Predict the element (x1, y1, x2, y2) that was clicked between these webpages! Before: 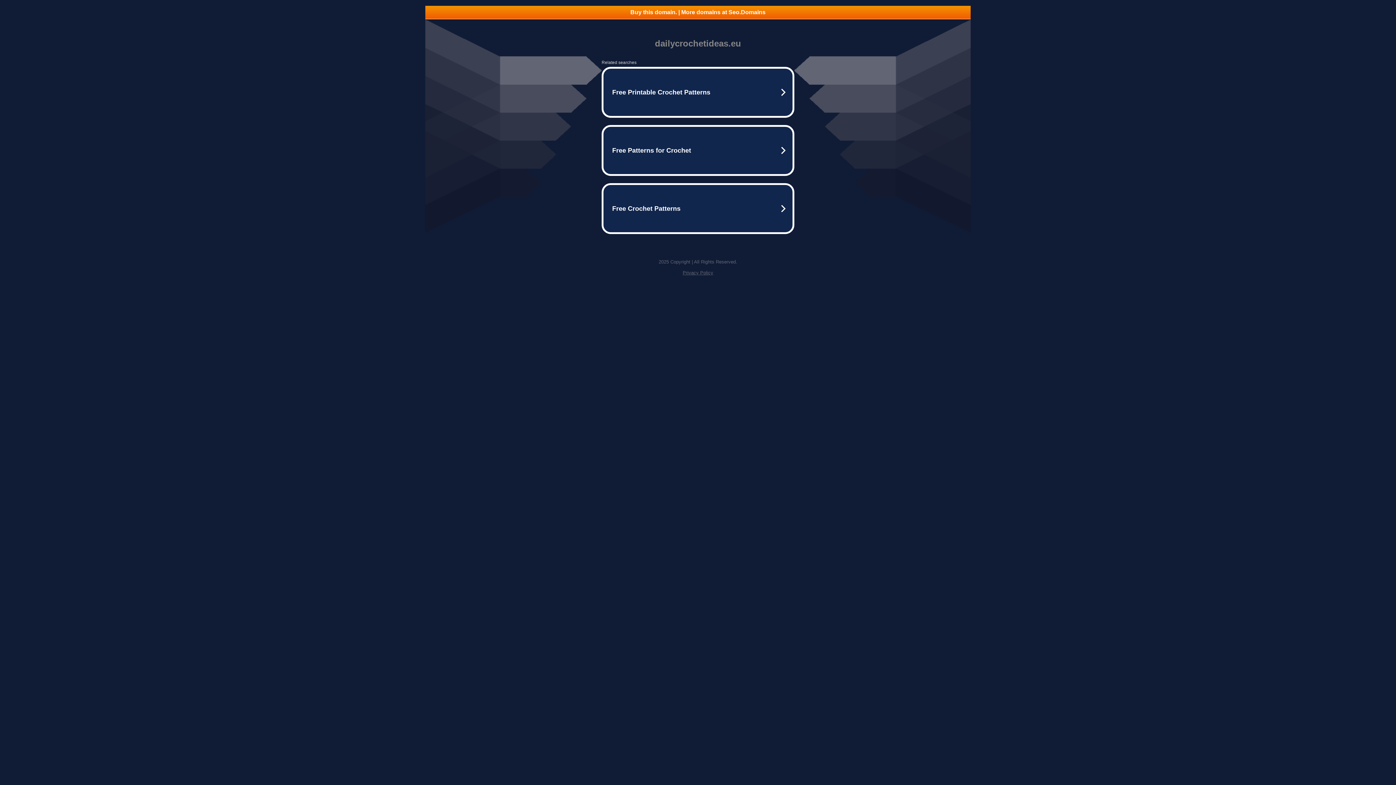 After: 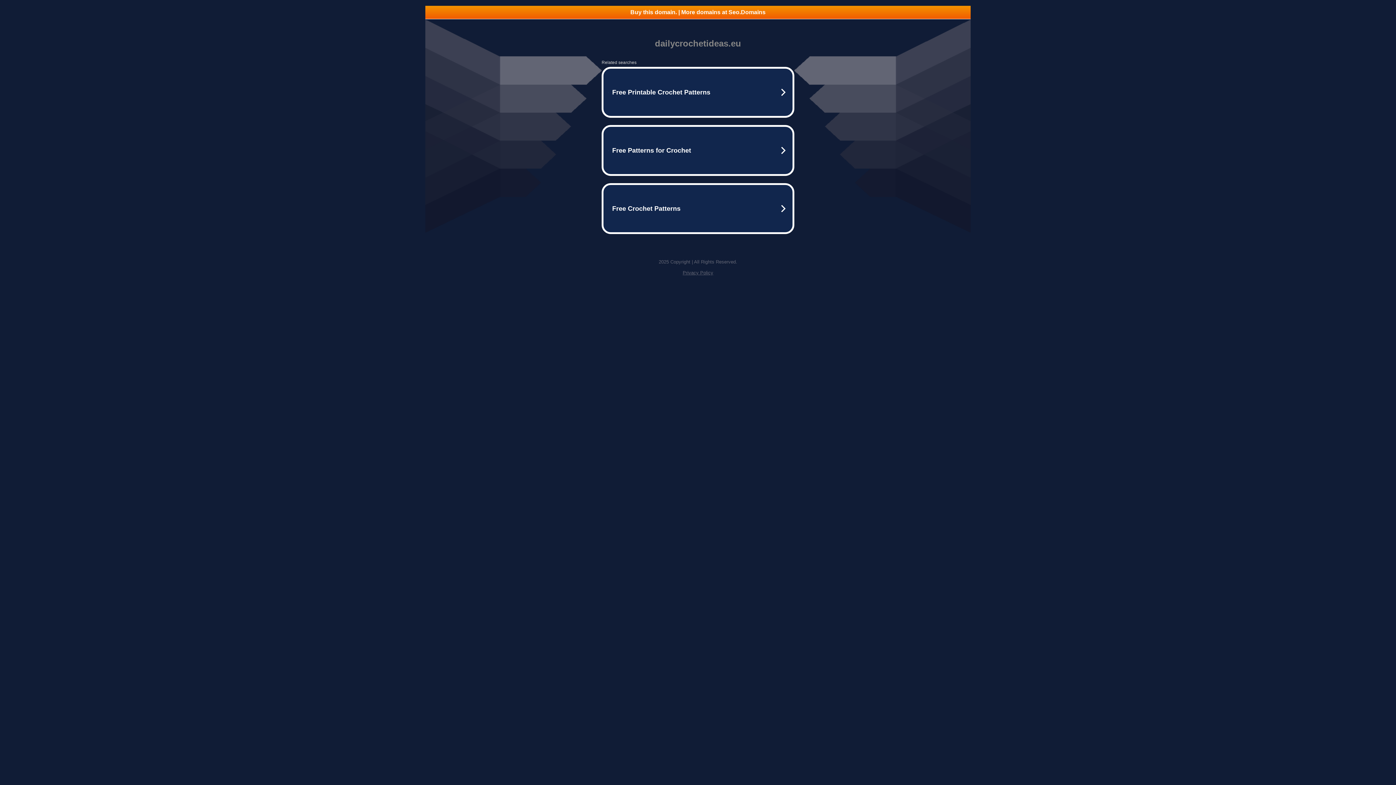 Action: label: Privacy Policy bbox: (682, 270, 713, 275)